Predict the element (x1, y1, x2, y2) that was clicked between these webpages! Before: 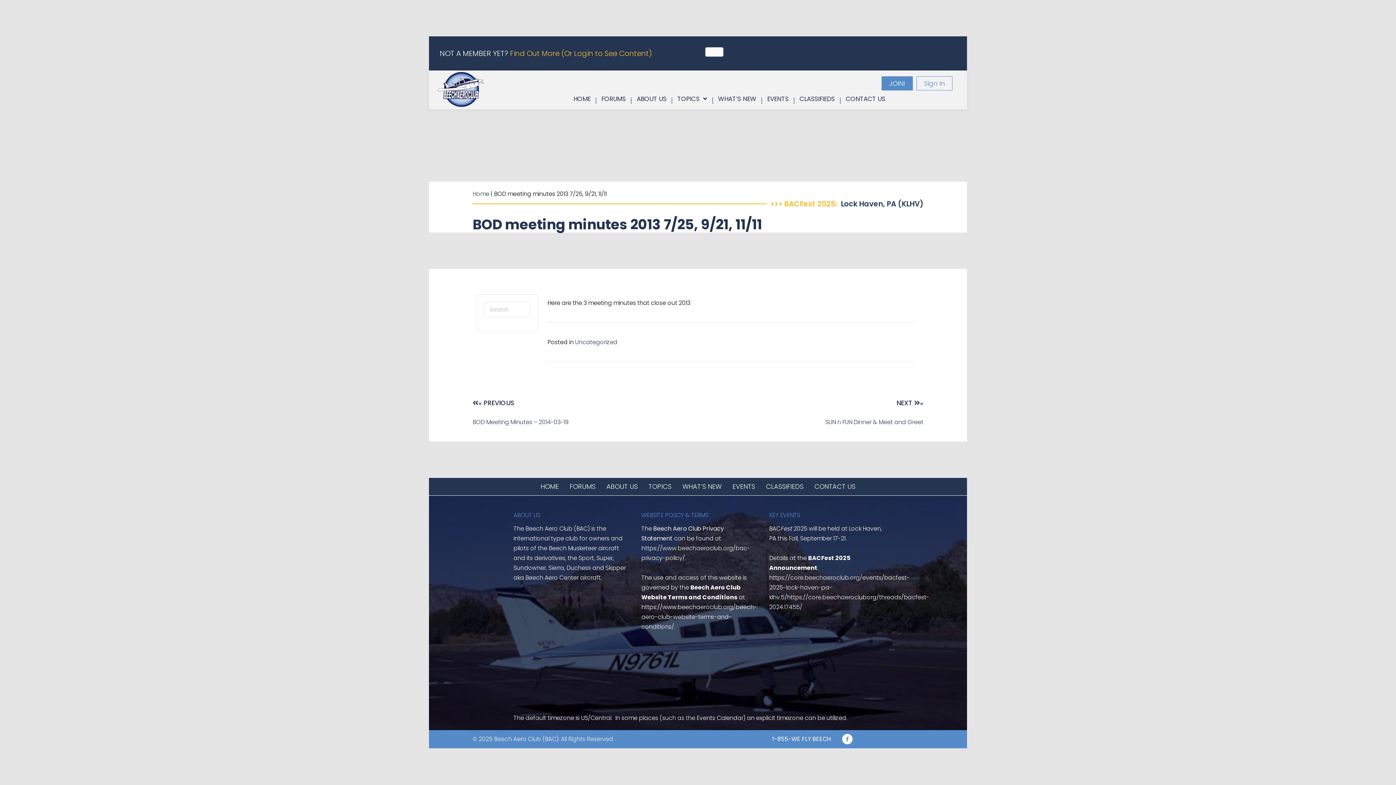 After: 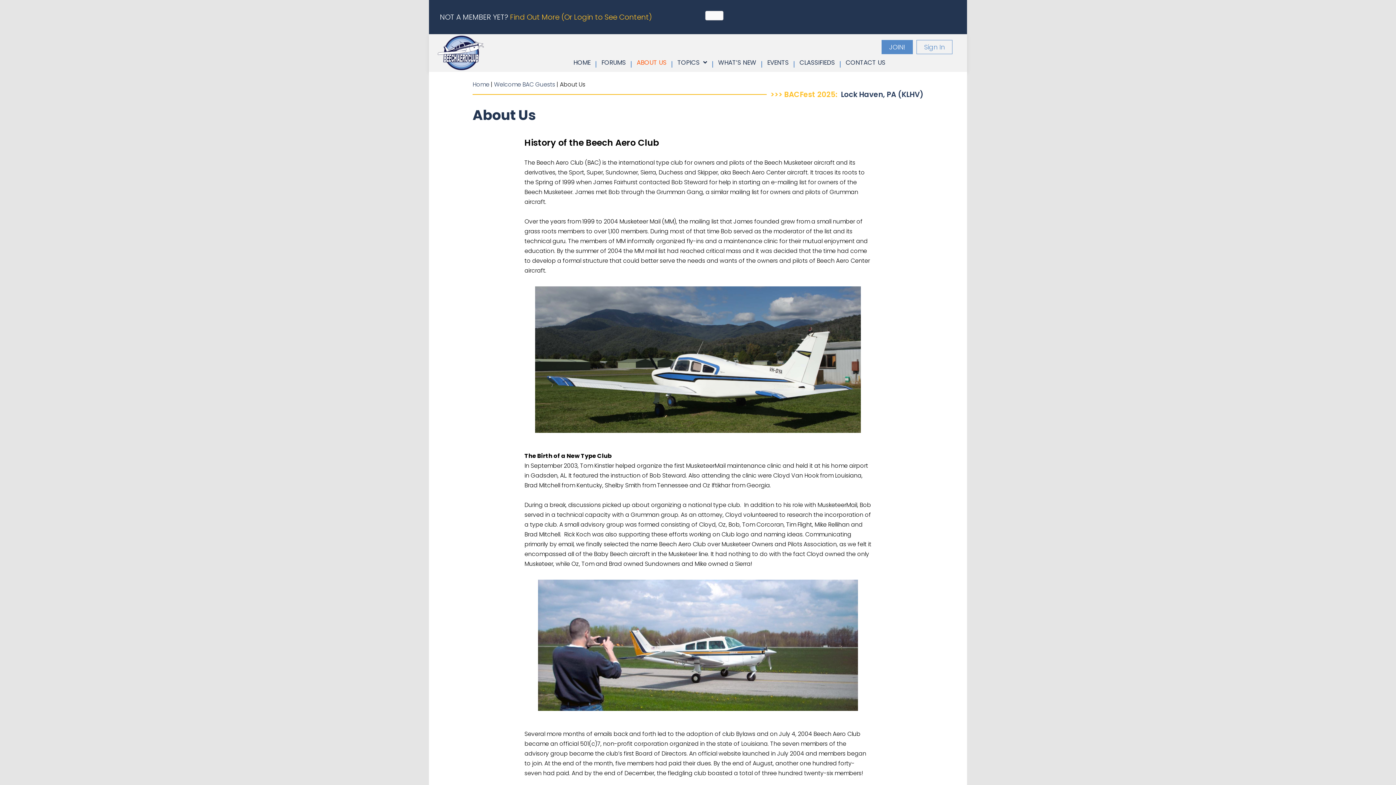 Action: bbox: (633, 94, 670, 104) label: ABOUT US